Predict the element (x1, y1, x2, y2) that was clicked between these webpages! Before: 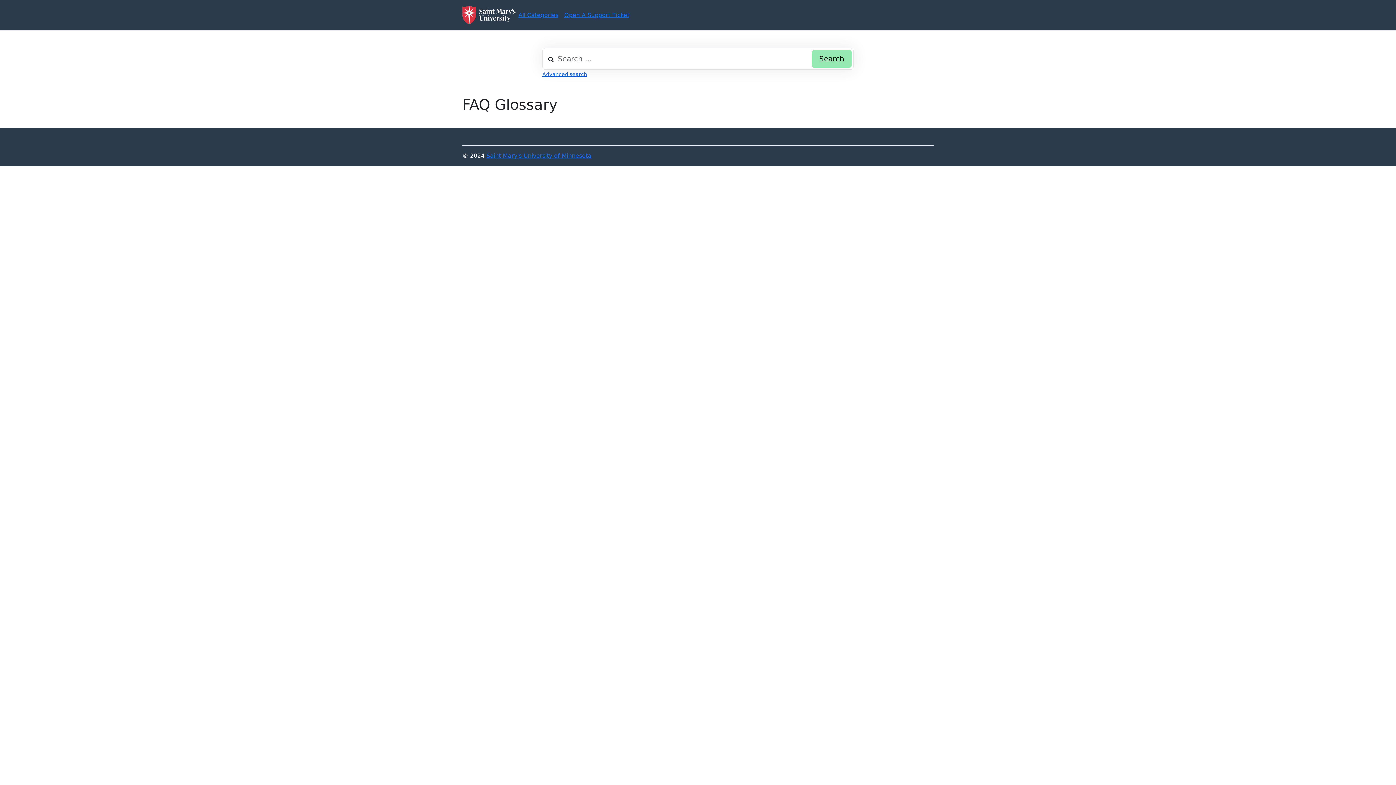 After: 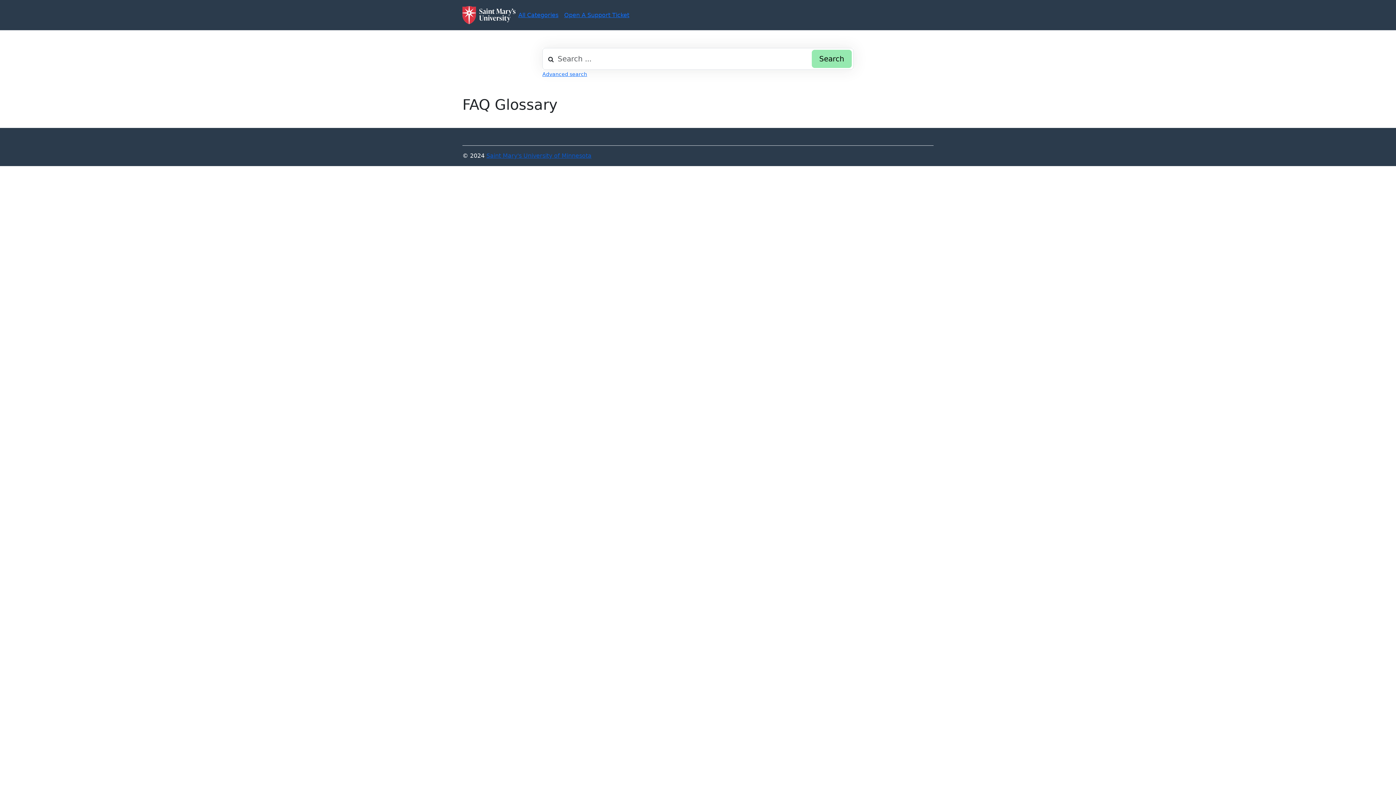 Action: bbox: (486, 152, 591, 159) label: Saint Mary's University of Minnesota